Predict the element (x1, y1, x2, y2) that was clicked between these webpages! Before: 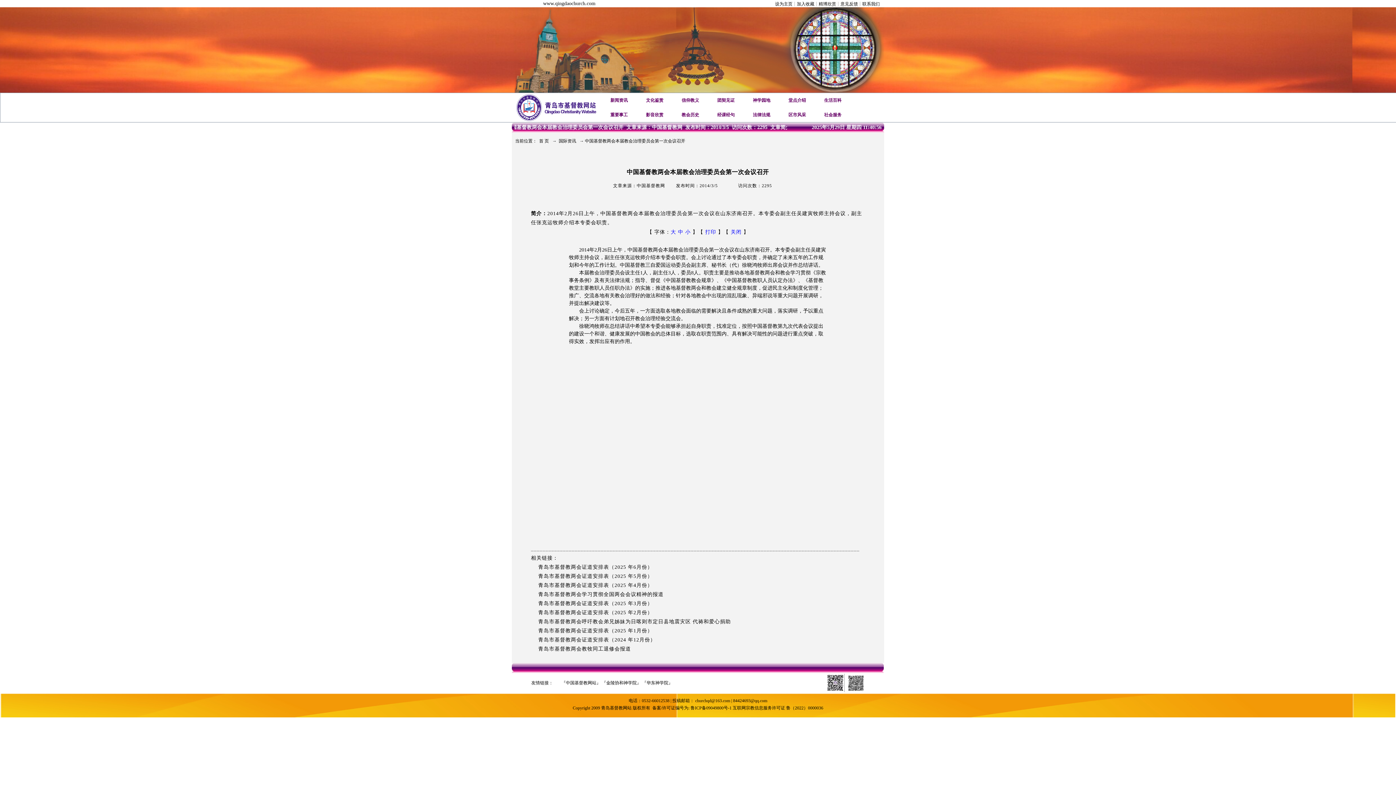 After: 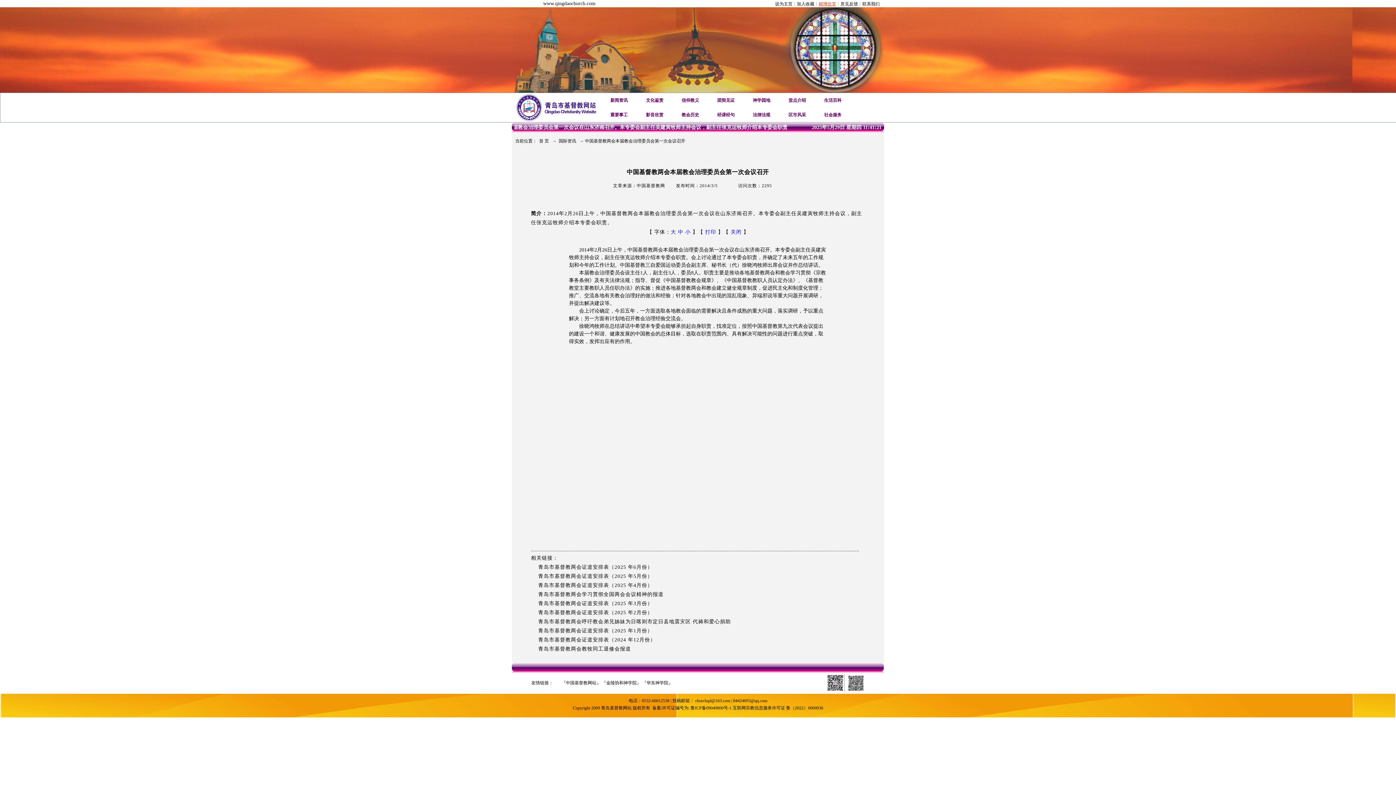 Action: bbox: (818, 1, 836, 6) label: 精博欣赏